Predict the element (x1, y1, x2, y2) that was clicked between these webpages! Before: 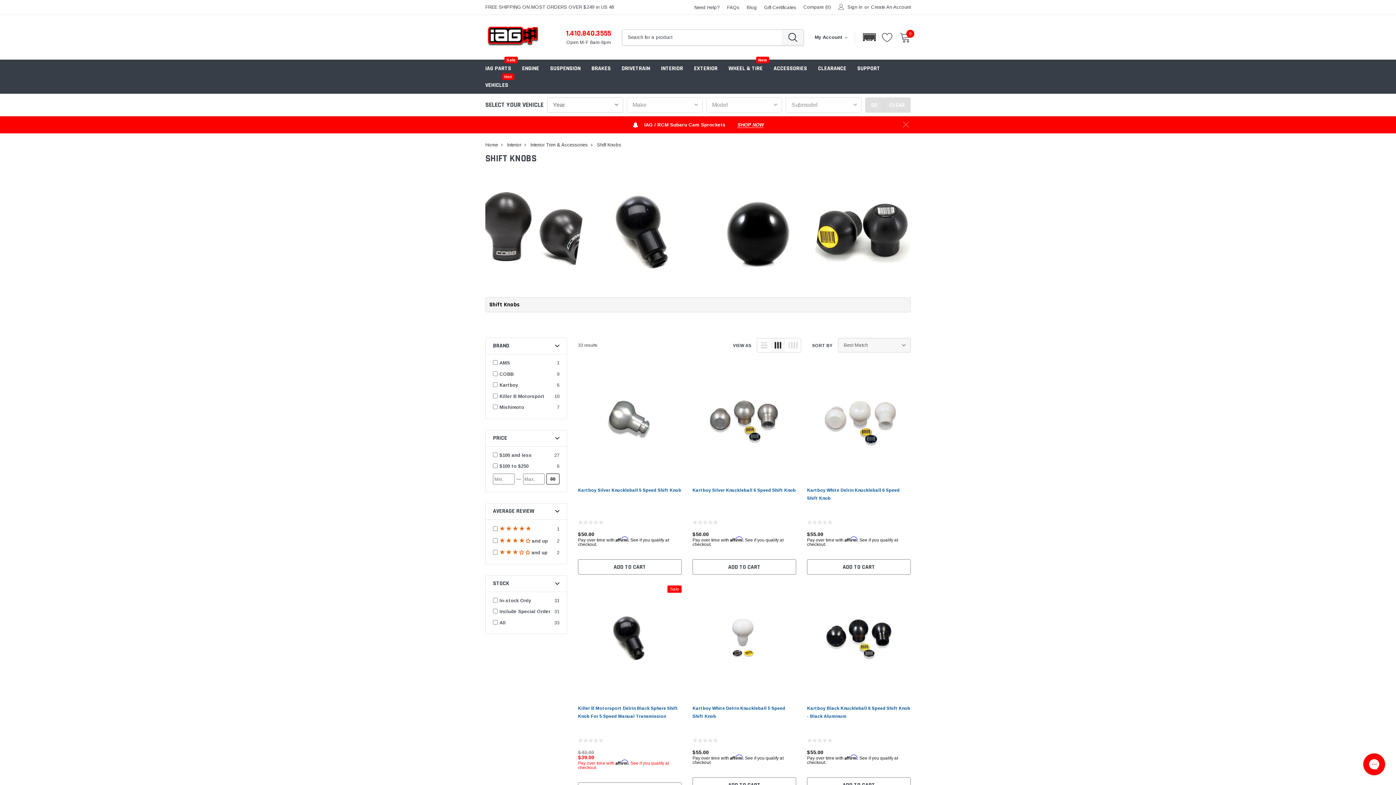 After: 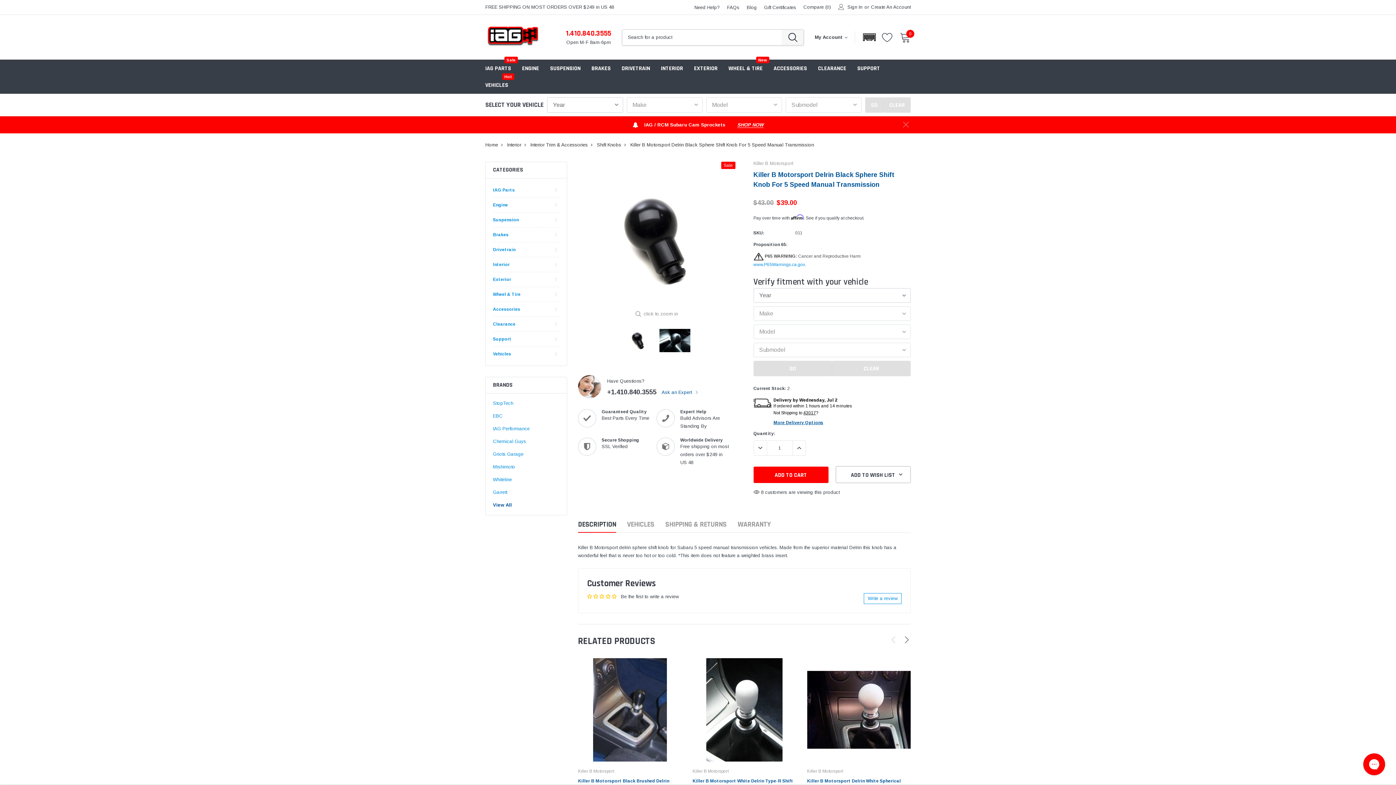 Action: bbox: (578, 704, 681, 721) label: Killer B Motorsport Delrin Black Sphere Shift Knob For 5 Speed Manual Transmission